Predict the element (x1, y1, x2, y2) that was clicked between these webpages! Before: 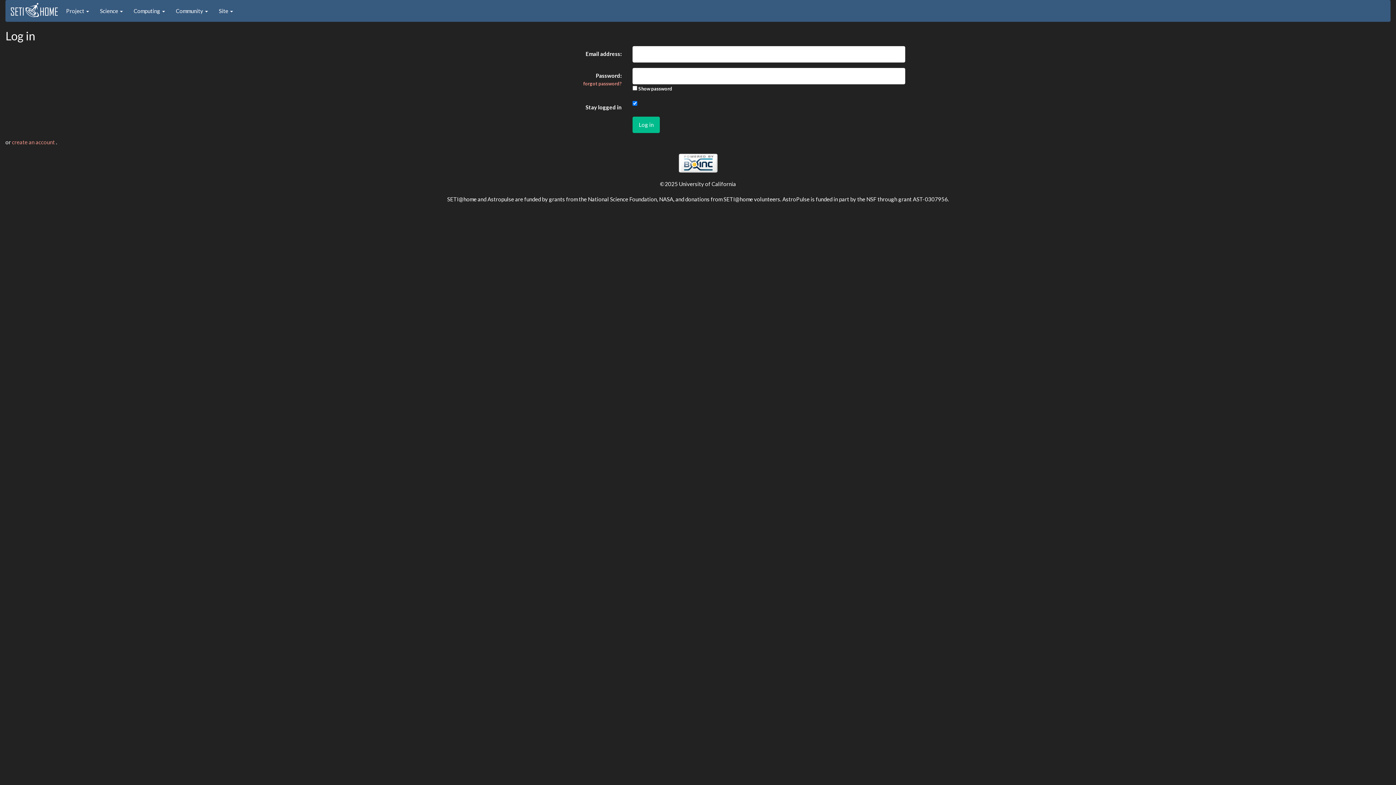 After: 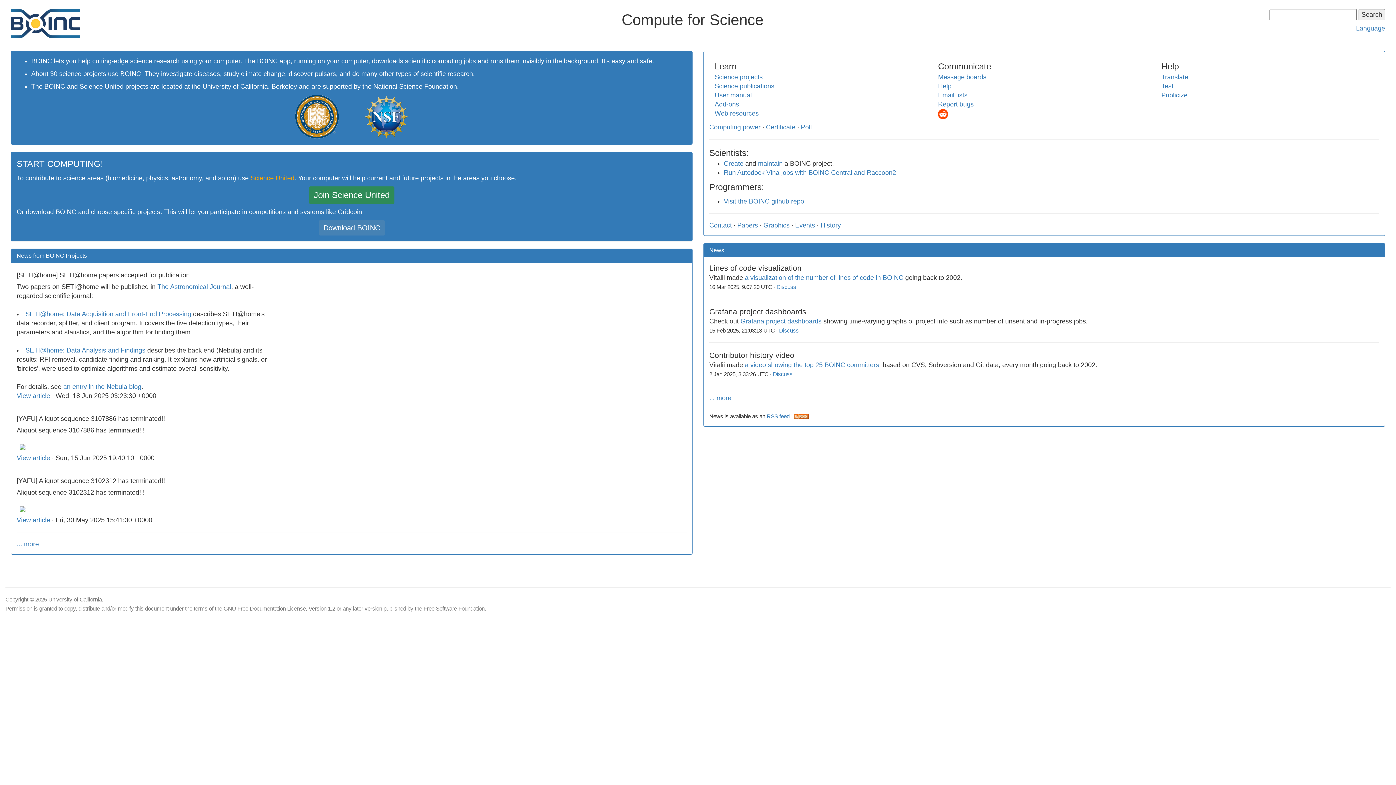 Action: bbox: (678, 159, 717, 165)